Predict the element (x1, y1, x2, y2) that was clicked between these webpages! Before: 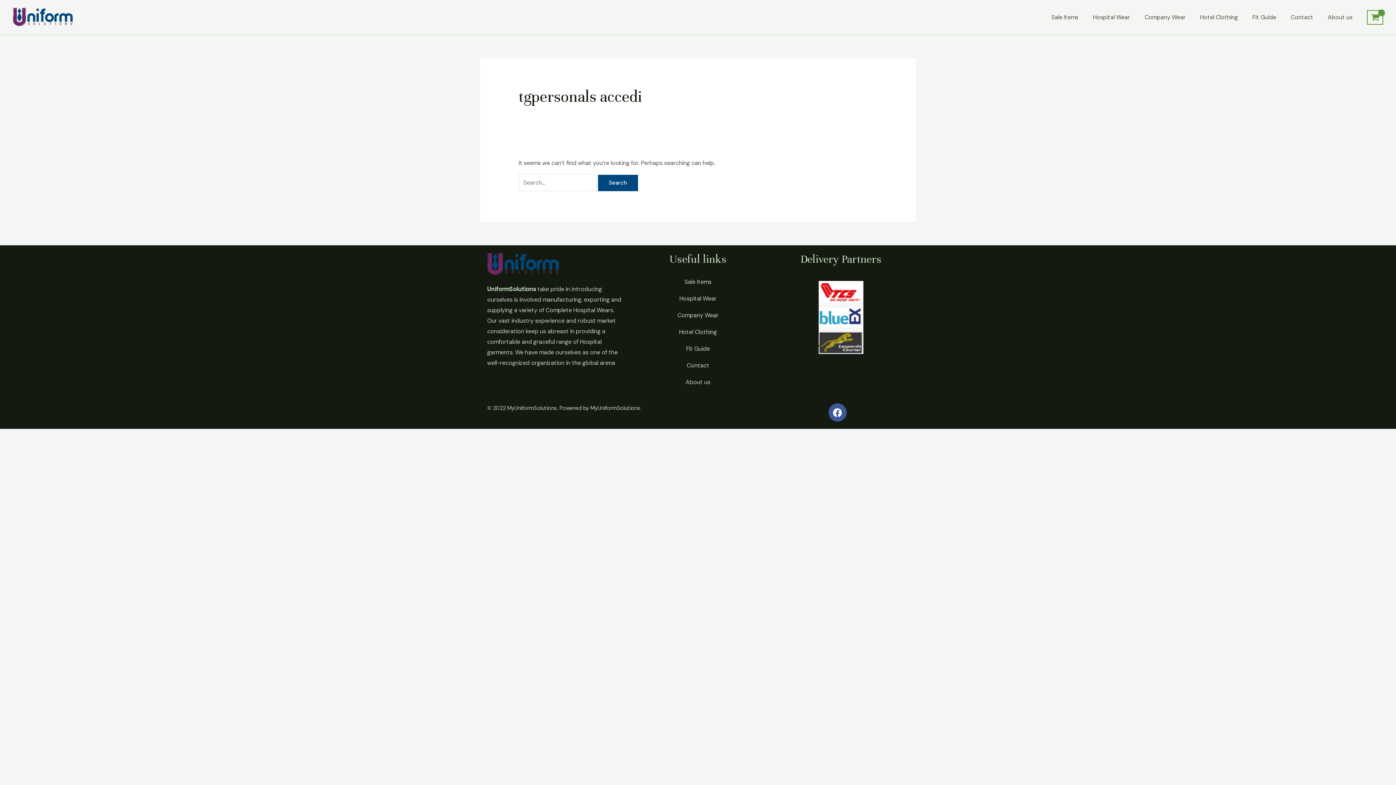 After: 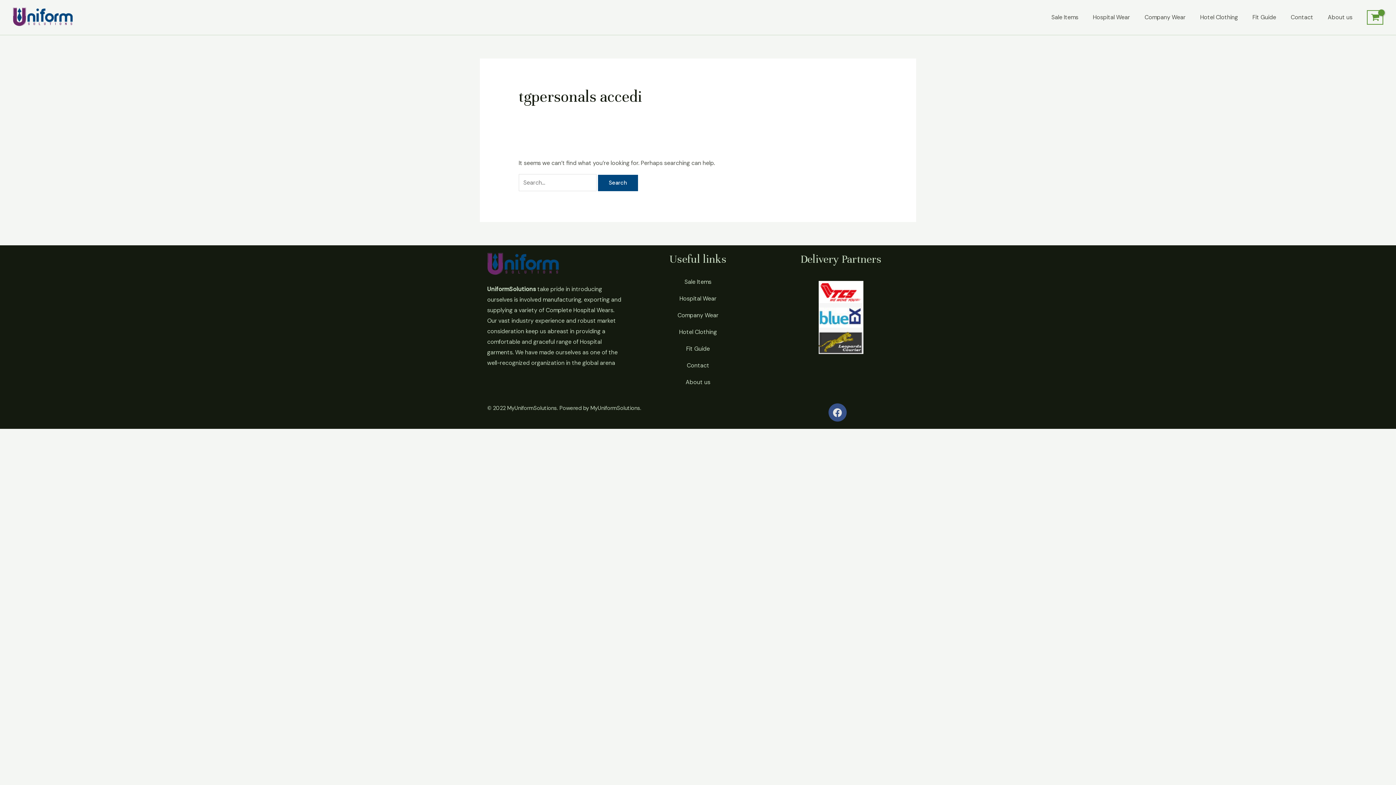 Action: label: Facebook bbox: (828, 403, 846, 421)